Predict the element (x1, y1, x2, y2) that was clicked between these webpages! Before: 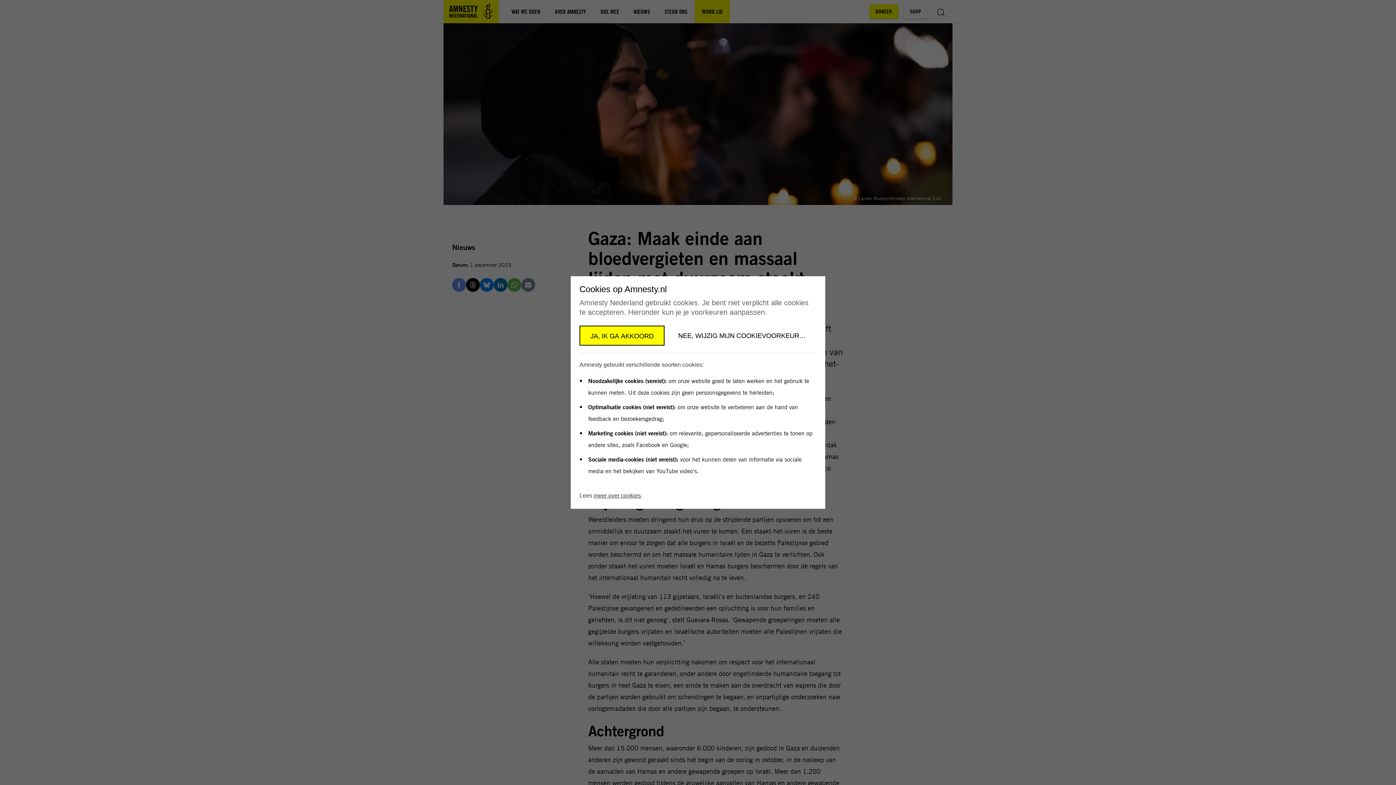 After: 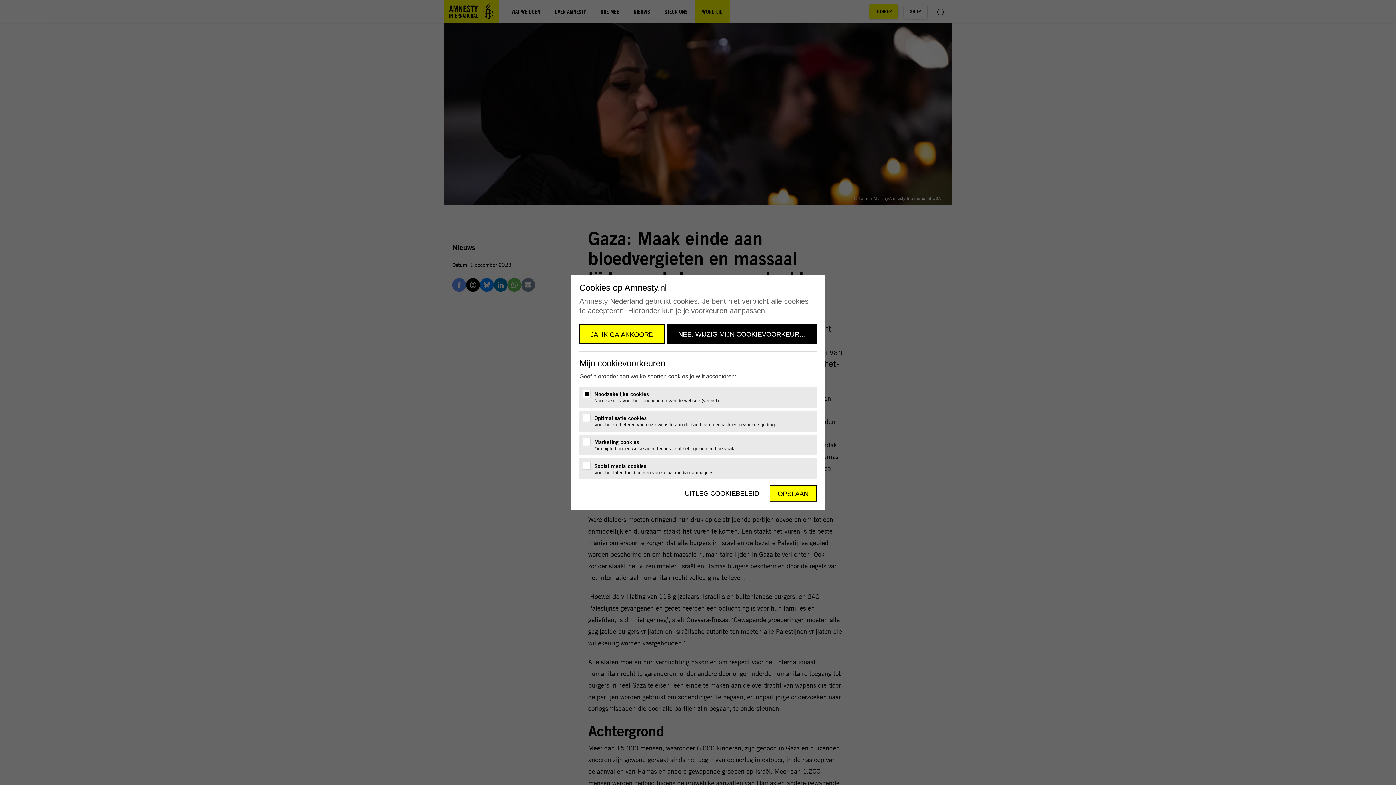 Action: bbox: (667, 325, 816, 345) label: NEE, WIJZIG MIJN COOKIEVOORKEUREN